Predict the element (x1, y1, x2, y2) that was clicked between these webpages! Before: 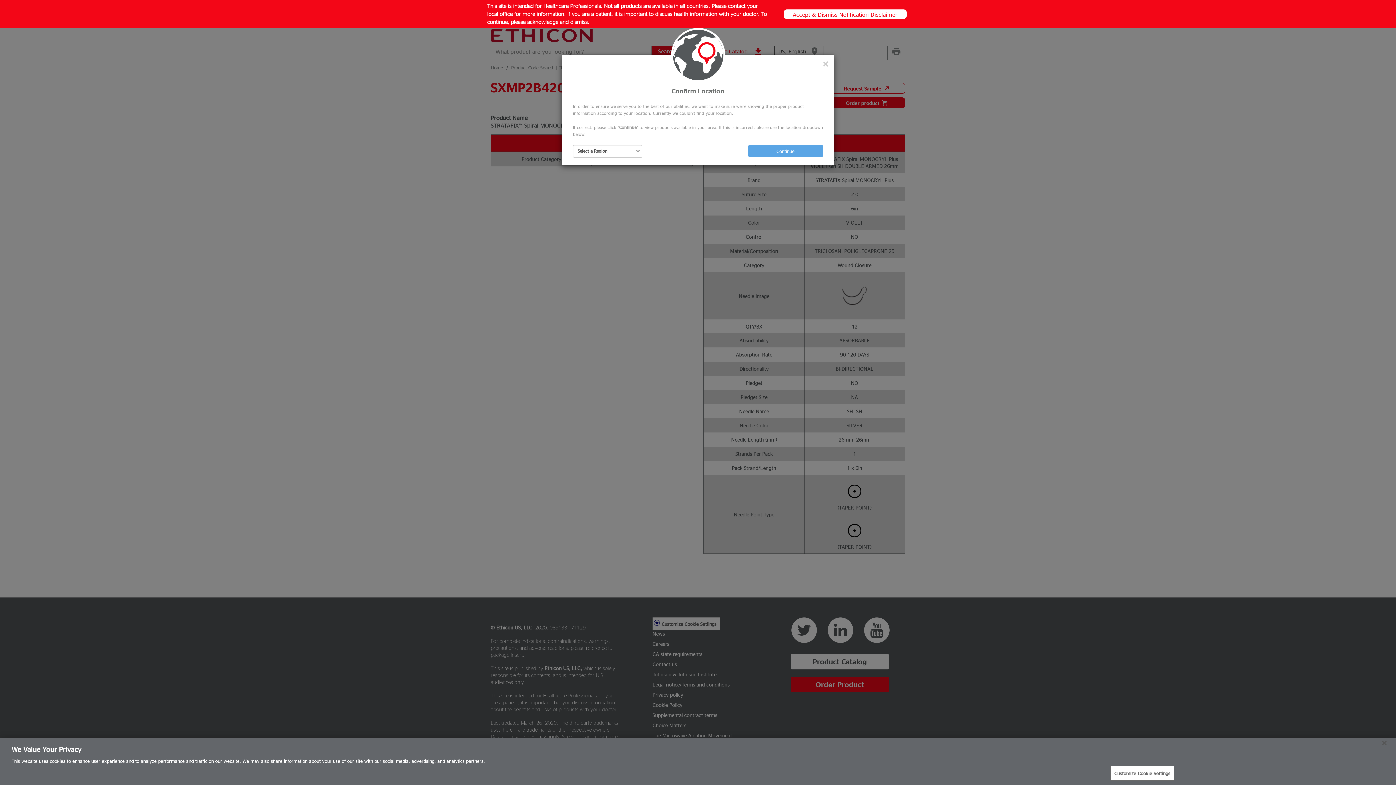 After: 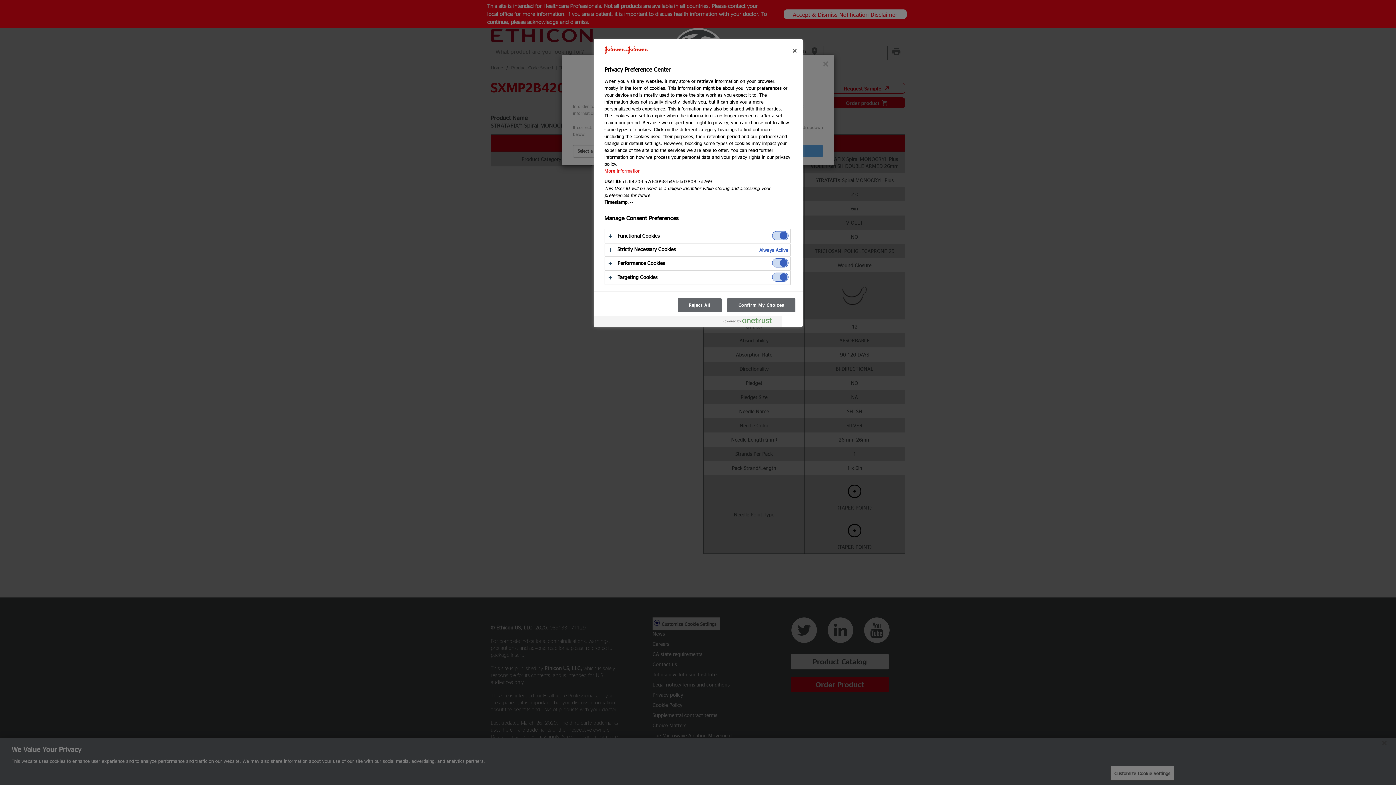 Action: bbox: (1110, 766, 1174, 781) label: Customize Cookie Settings